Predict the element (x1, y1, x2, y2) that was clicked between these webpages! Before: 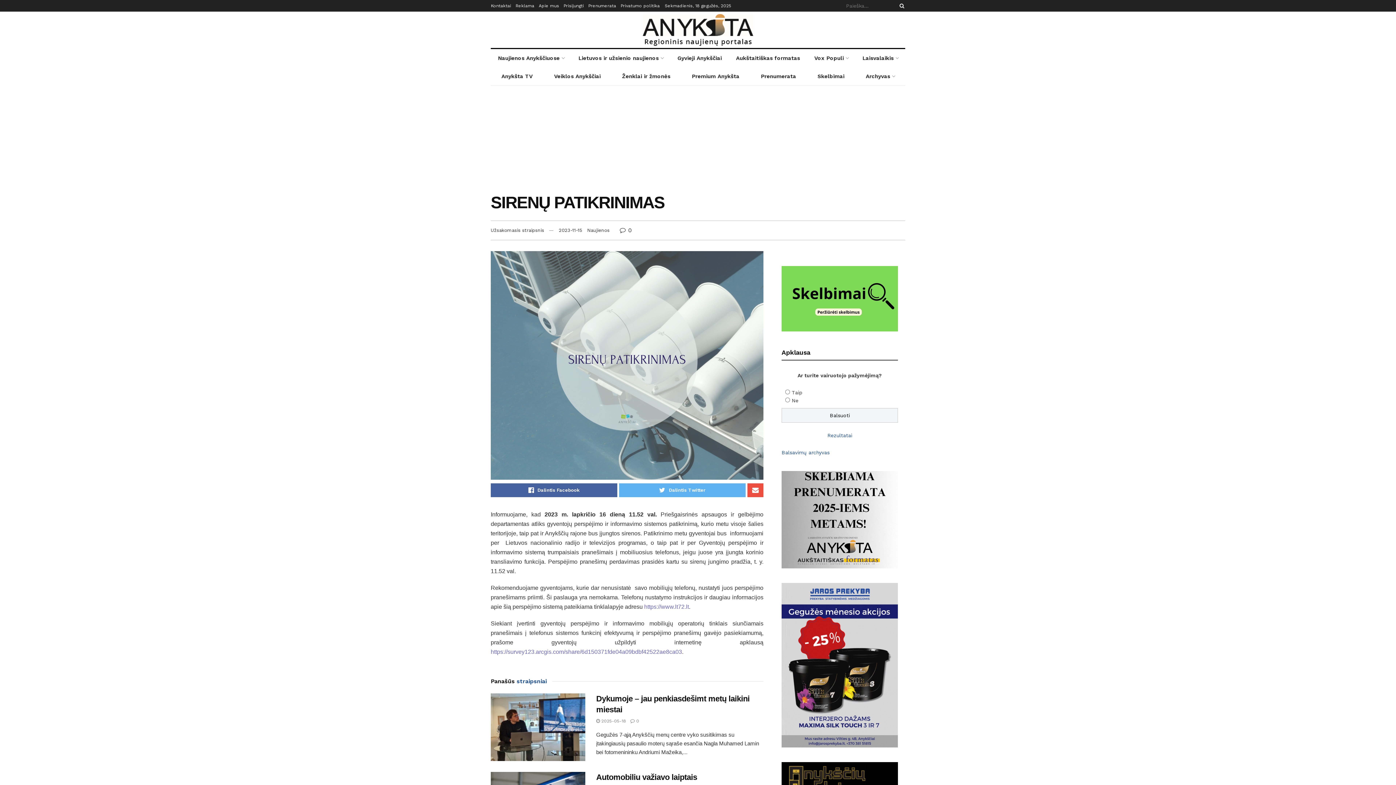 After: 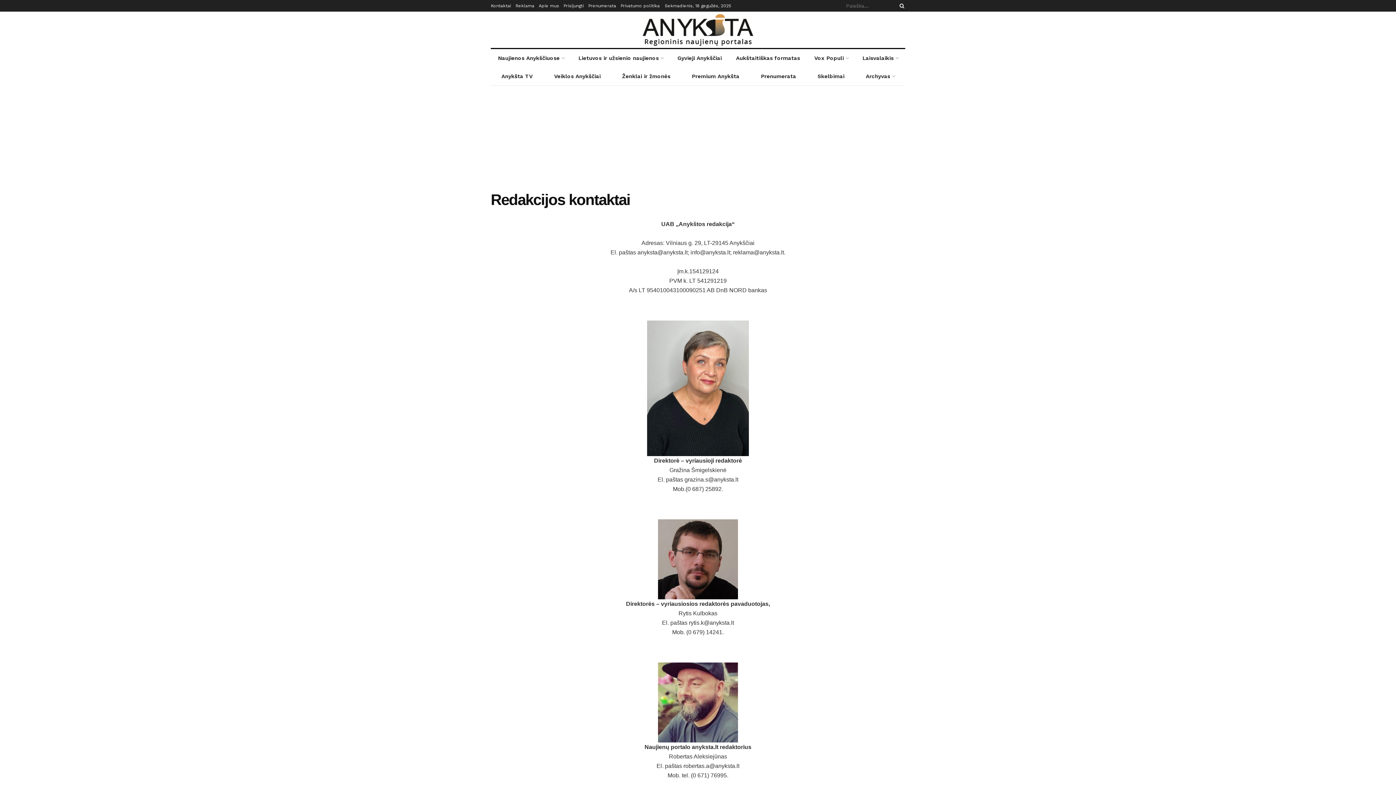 Action: bbox: (490, 0, 511, 11) label: Kontaktai